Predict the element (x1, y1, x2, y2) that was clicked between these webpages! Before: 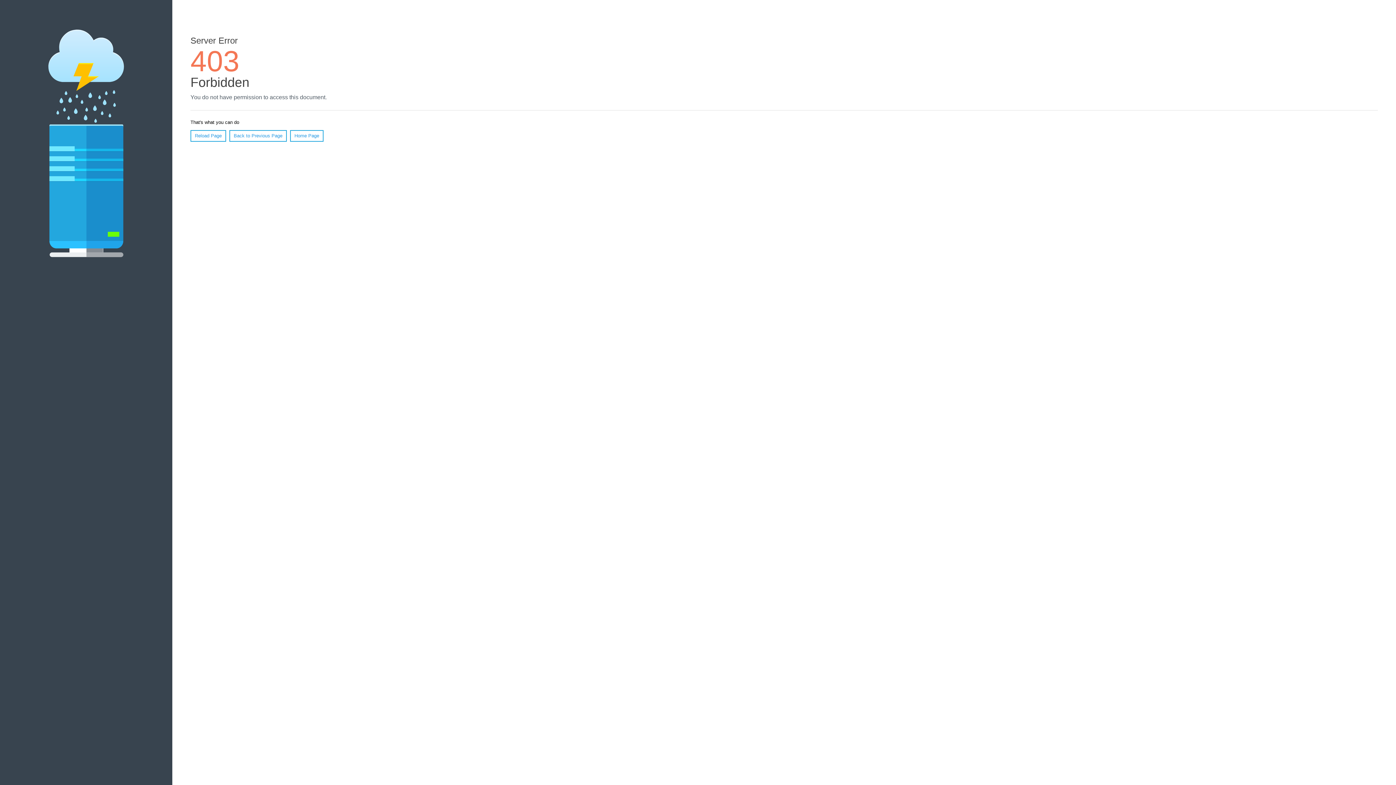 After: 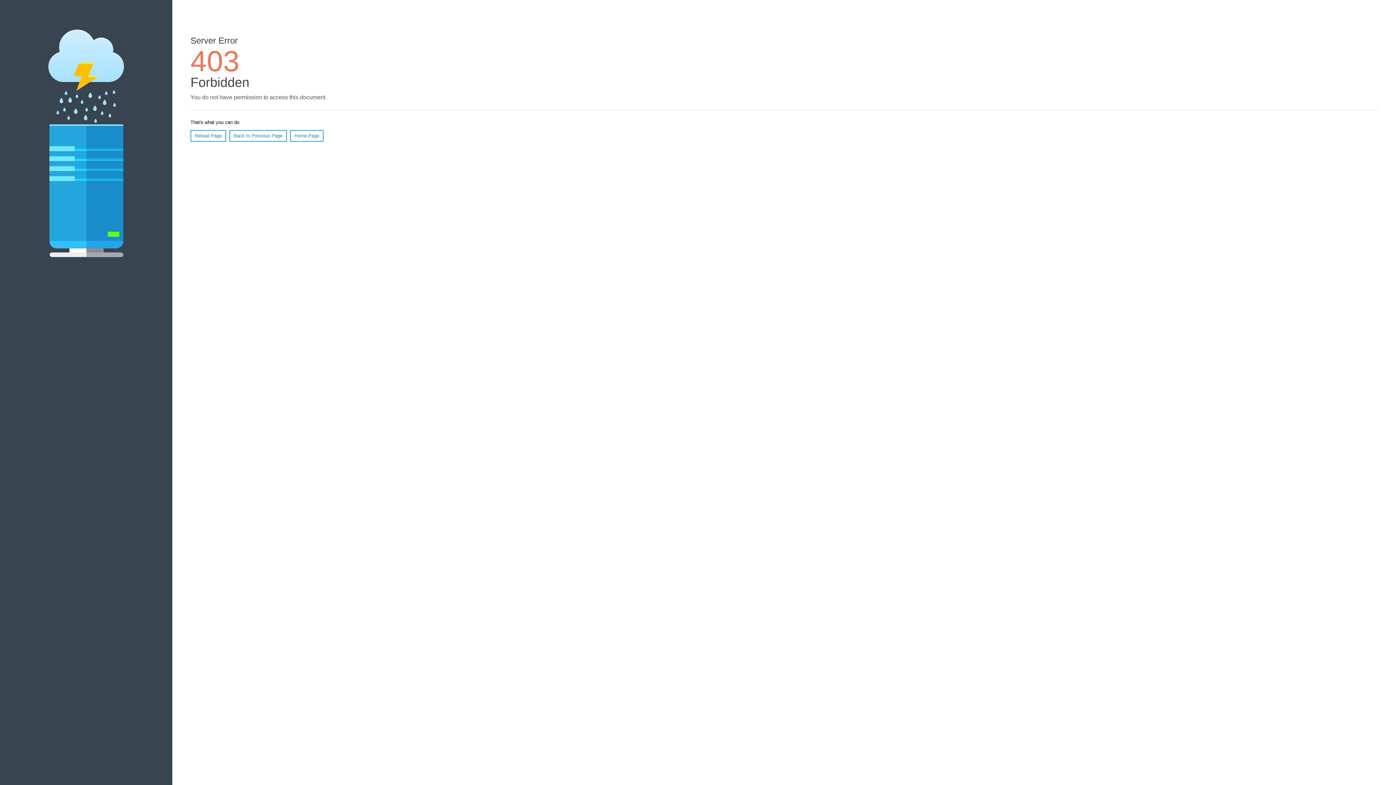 Action: bbox: (290, 130, 323, 141) label: Home Page